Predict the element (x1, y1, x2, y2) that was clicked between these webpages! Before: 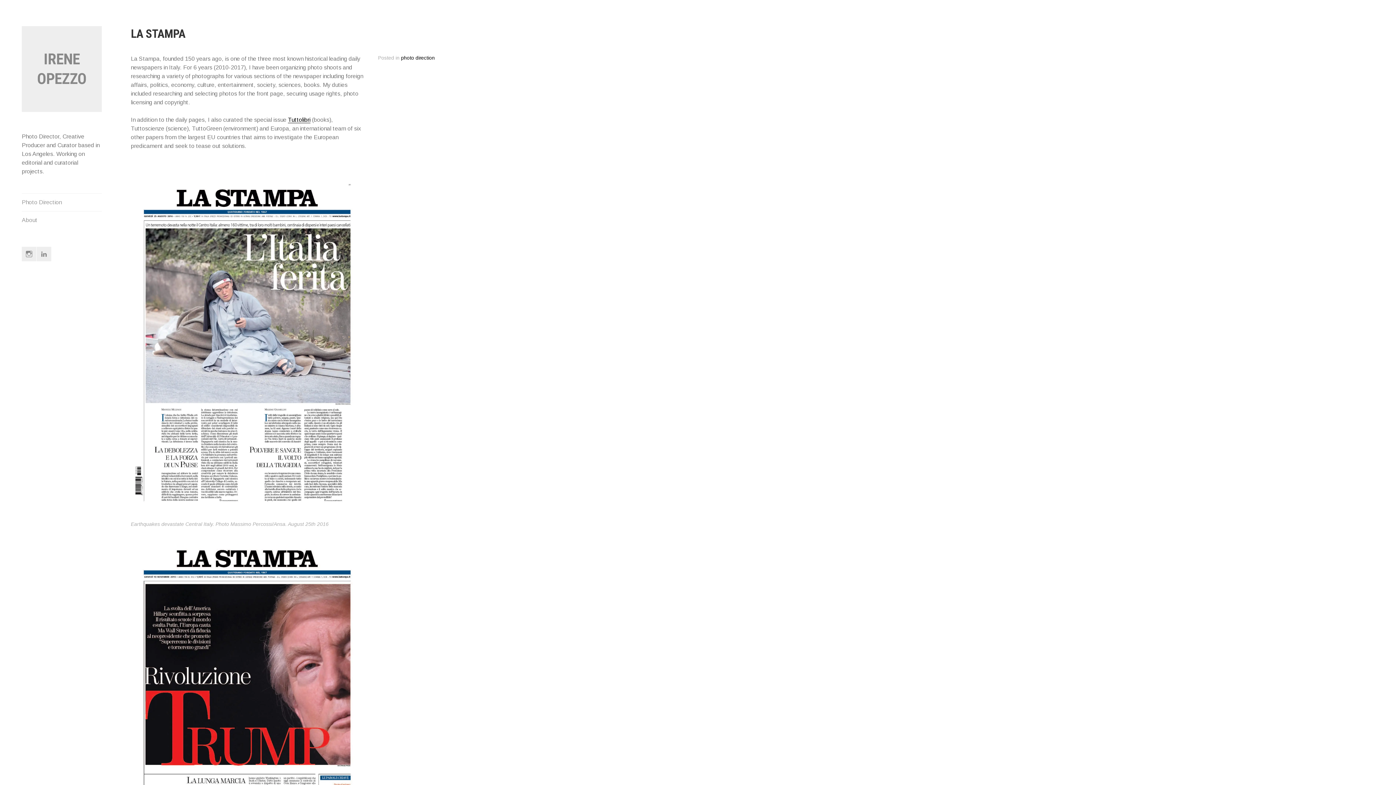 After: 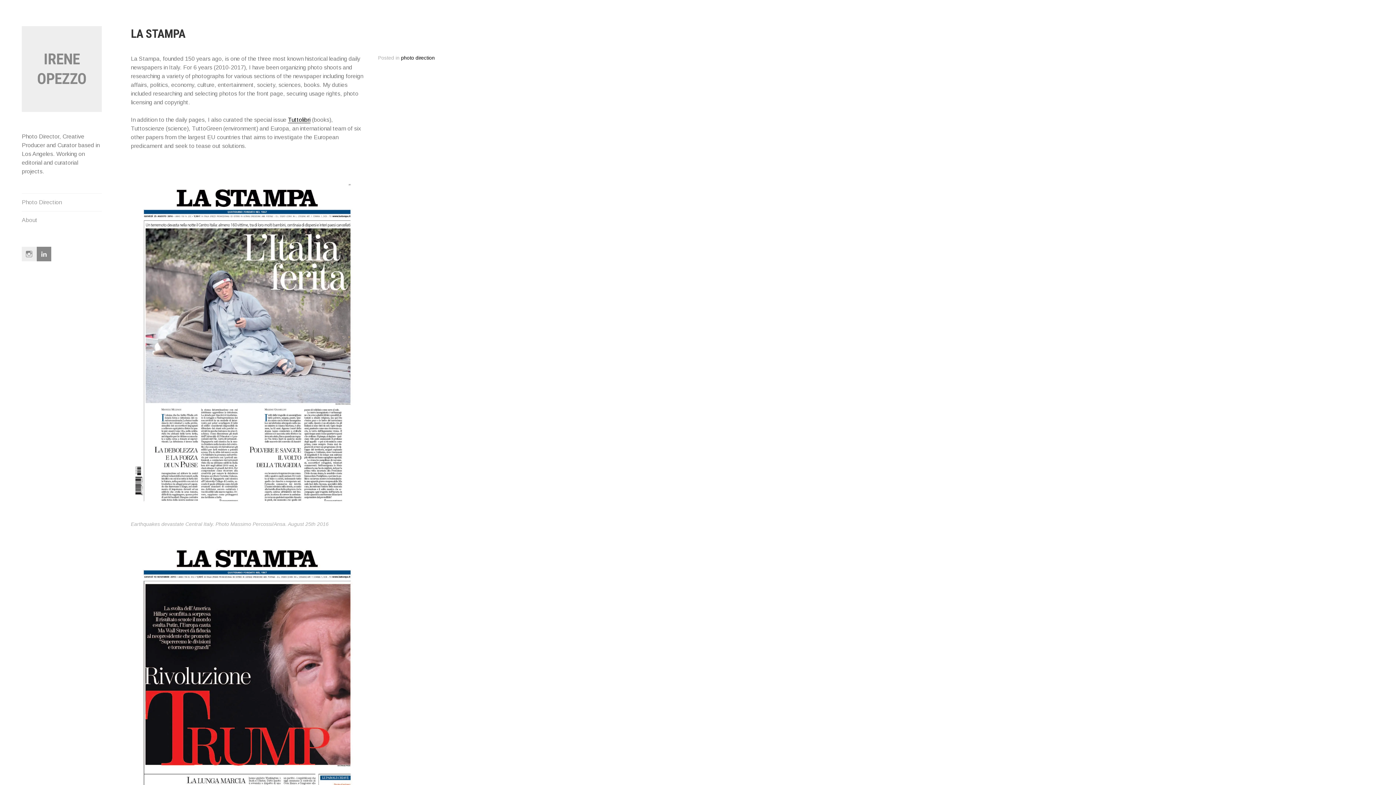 Action: label: linkedin bbox: (36, 246, 51, 261)